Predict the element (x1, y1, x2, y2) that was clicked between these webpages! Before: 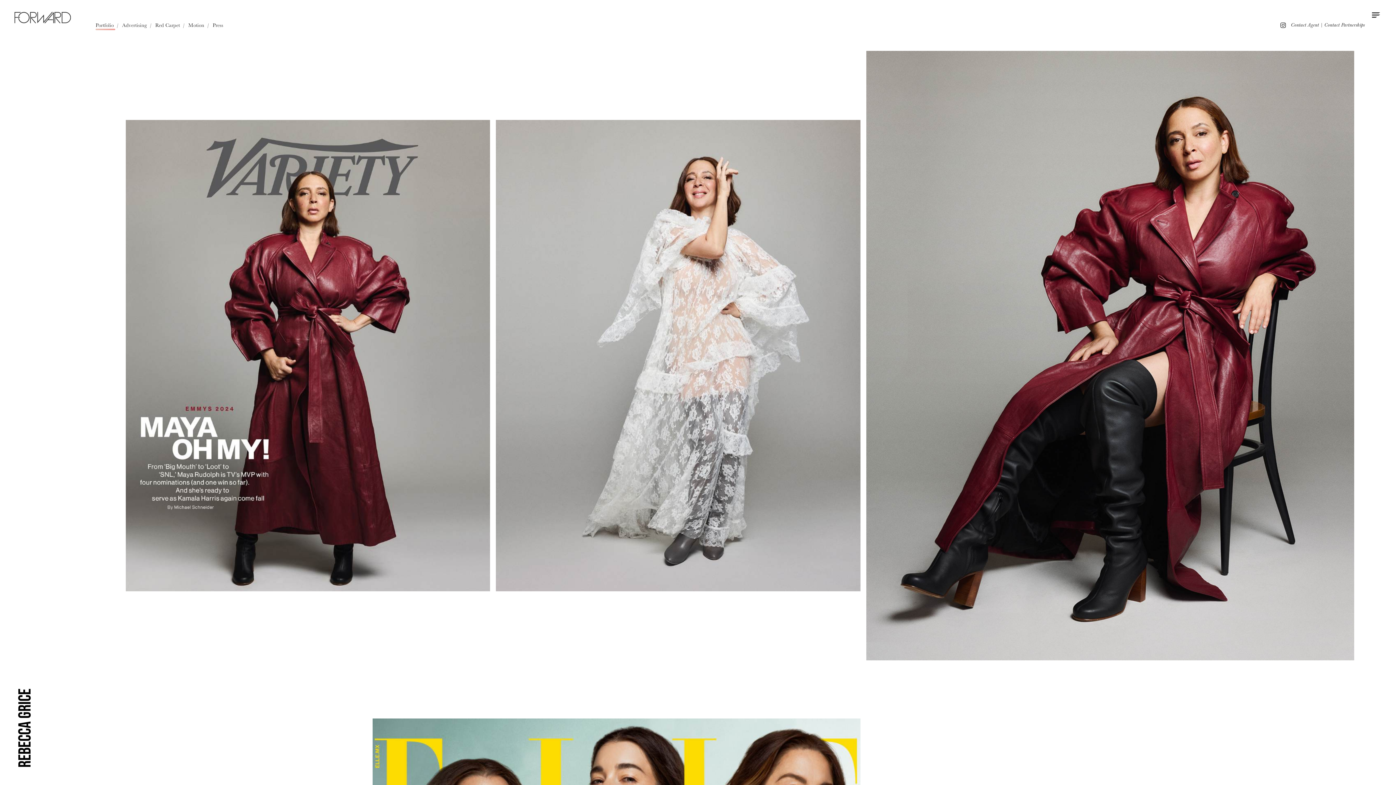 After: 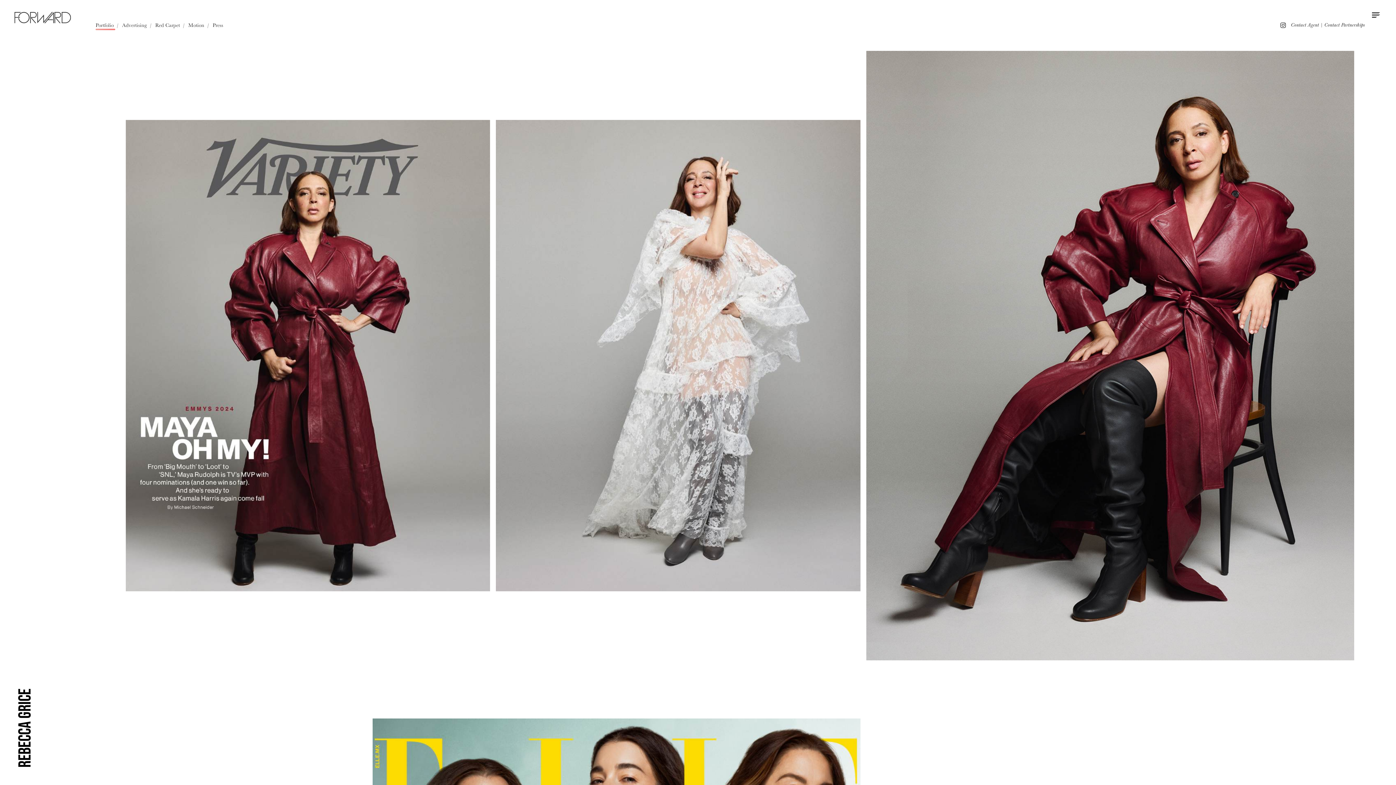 Action: label: Portfolio  bbox: (95, 21, 115, 28)